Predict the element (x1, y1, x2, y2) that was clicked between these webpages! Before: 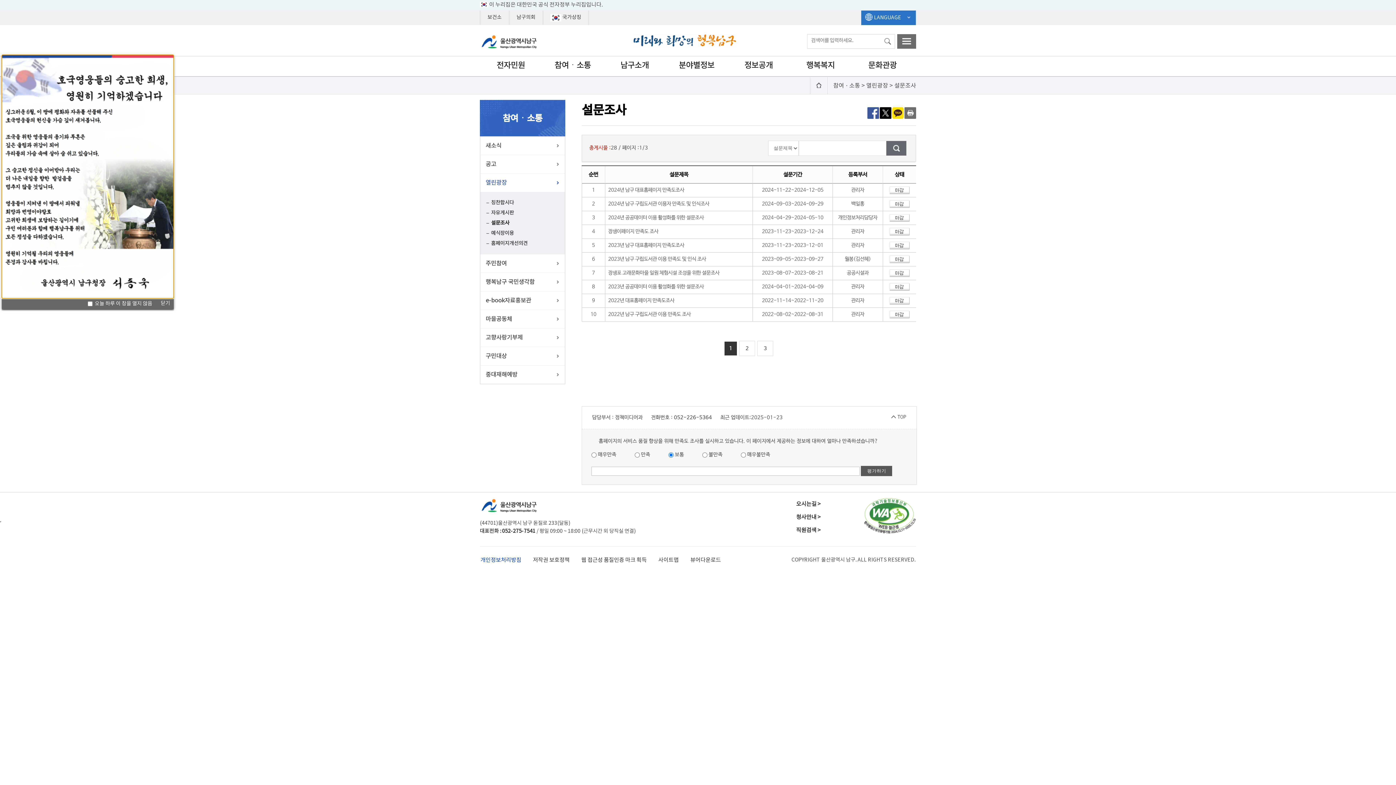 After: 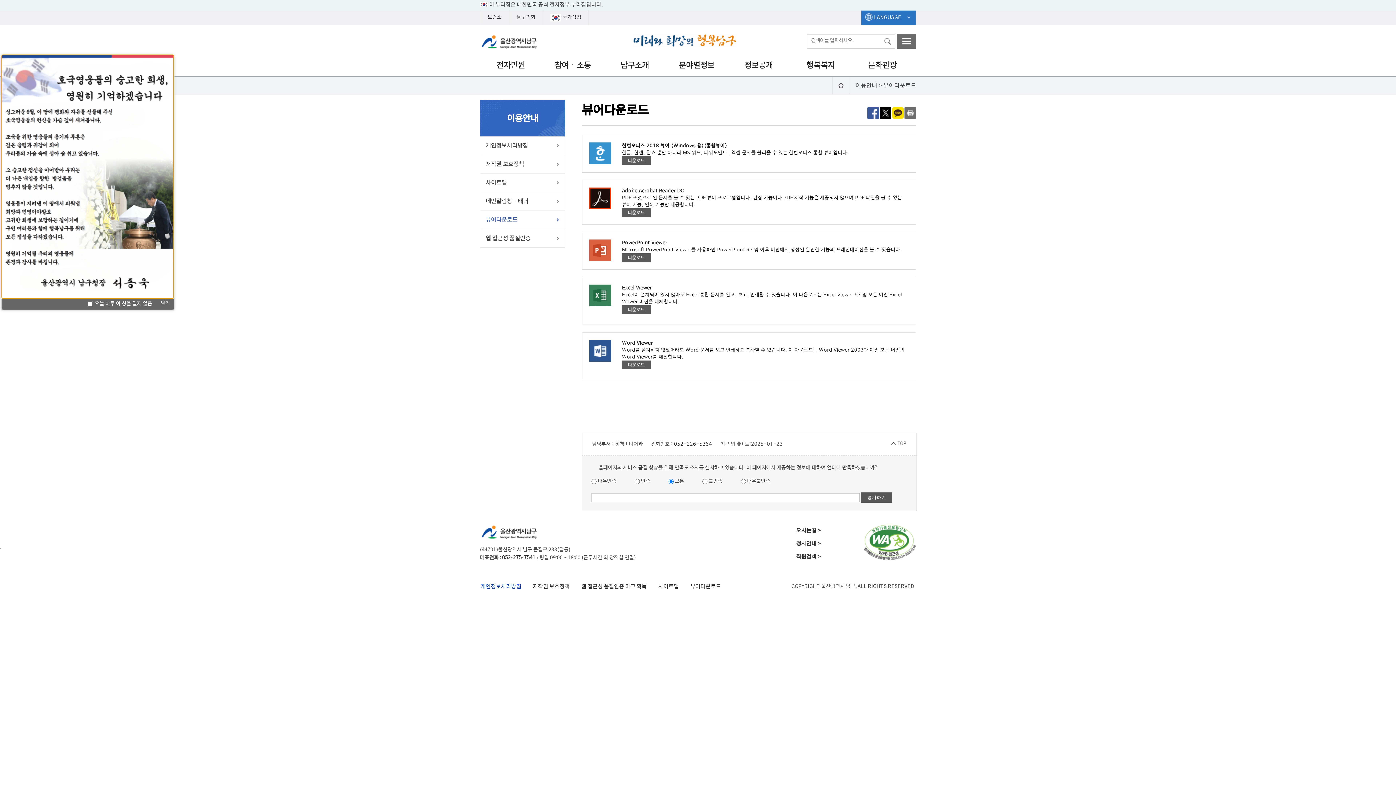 Action: bbox: (690, 557, 721, 563) label: 뷰어다운로드